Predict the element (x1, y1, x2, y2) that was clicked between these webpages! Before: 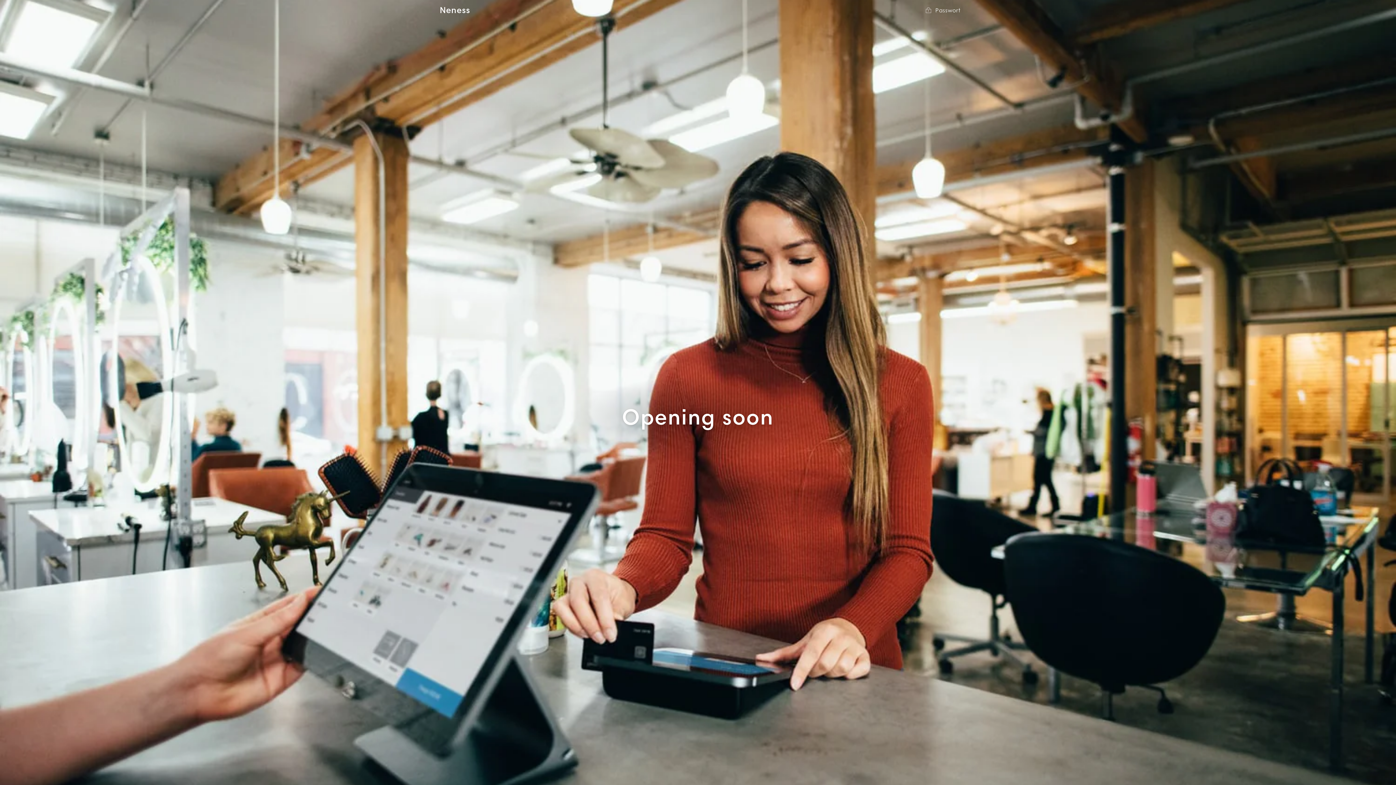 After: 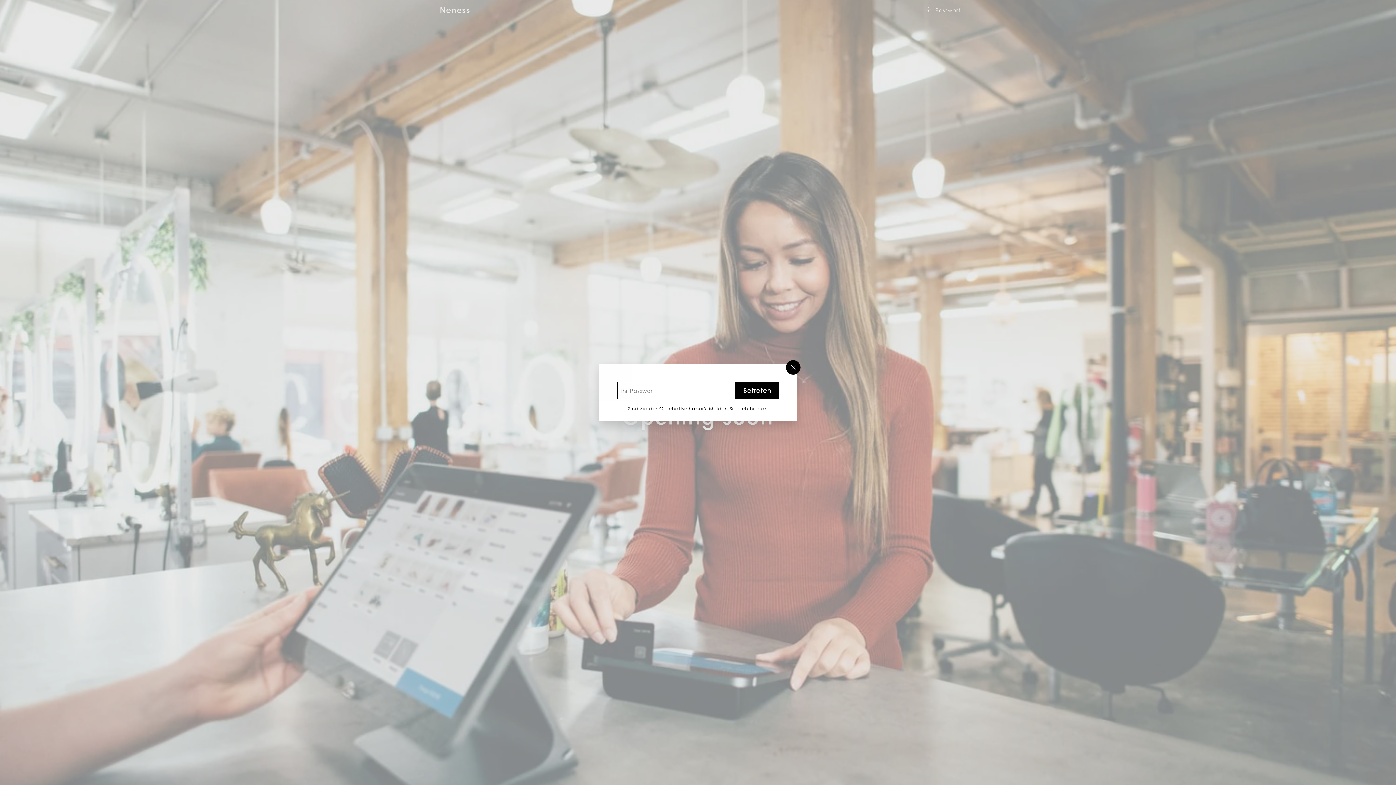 Action: label:  Passwort bbox: (925, 5, 960, 14)